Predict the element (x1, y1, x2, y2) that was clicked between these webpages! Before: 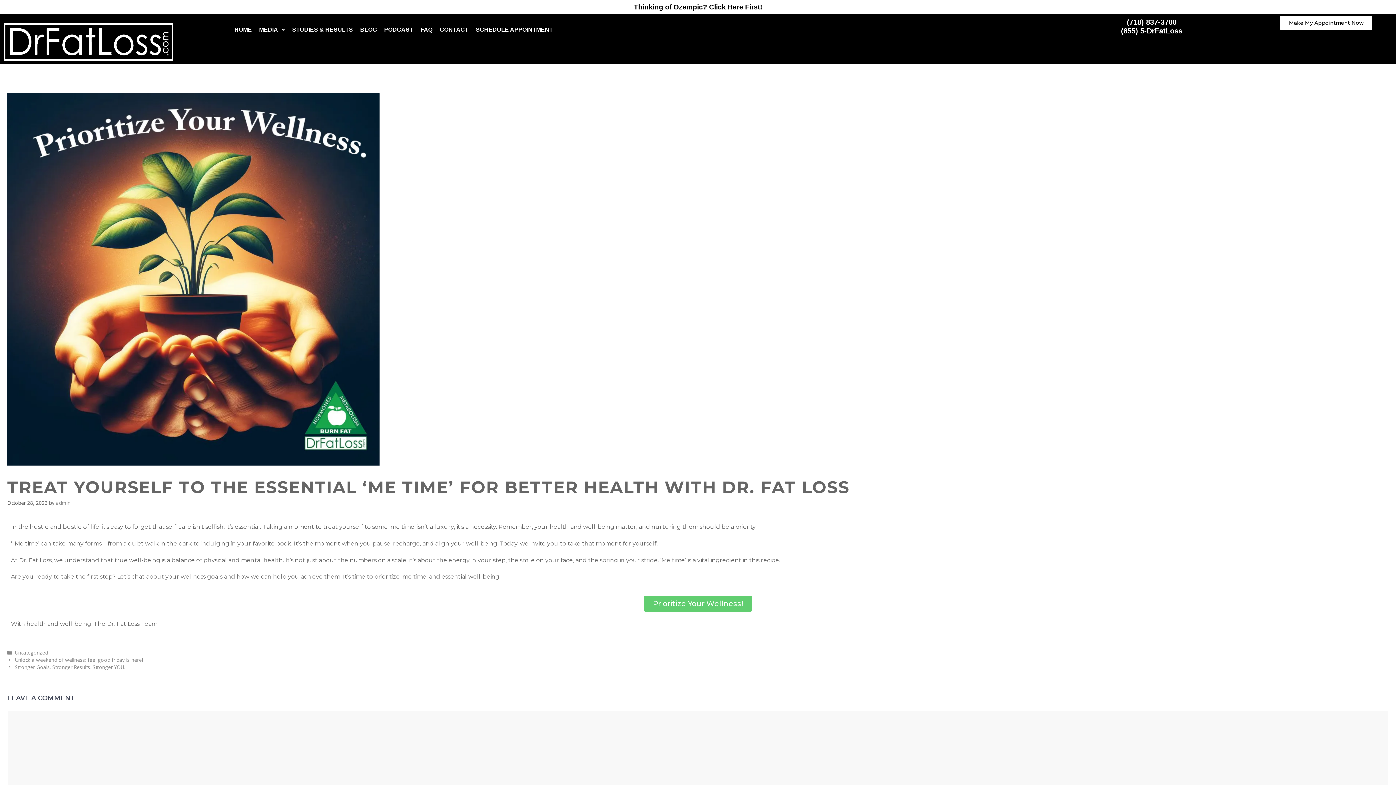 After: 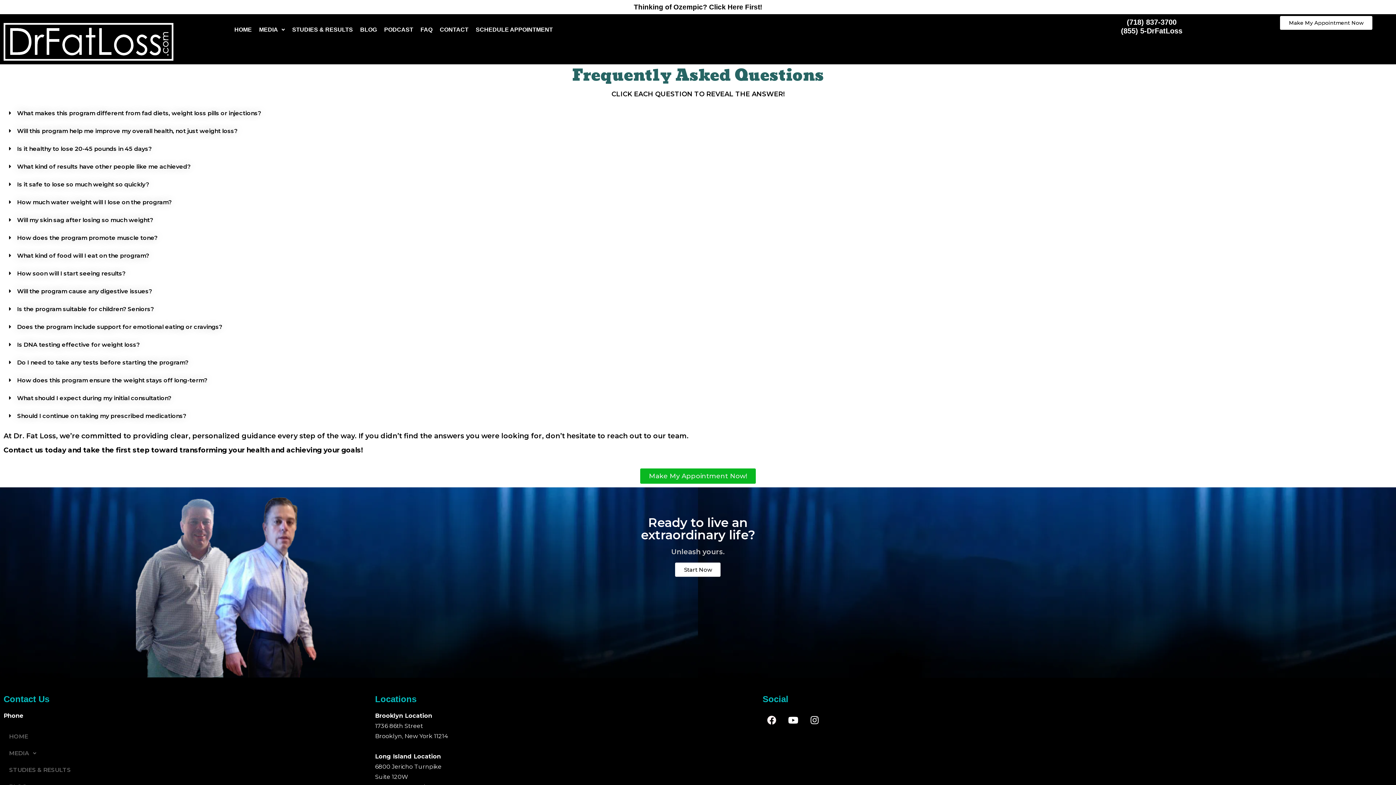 Action: bbox: (416, 21, 436, 38) label: FAQ